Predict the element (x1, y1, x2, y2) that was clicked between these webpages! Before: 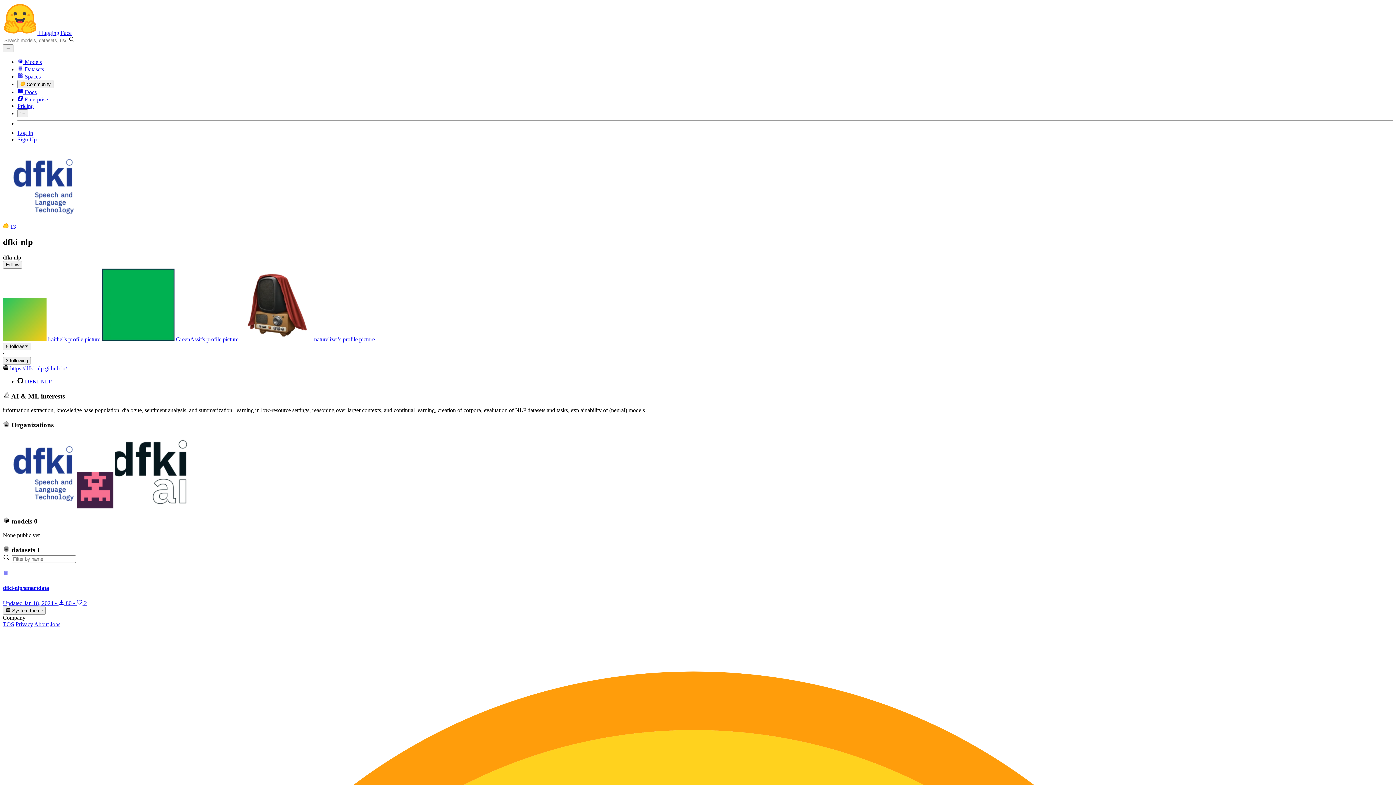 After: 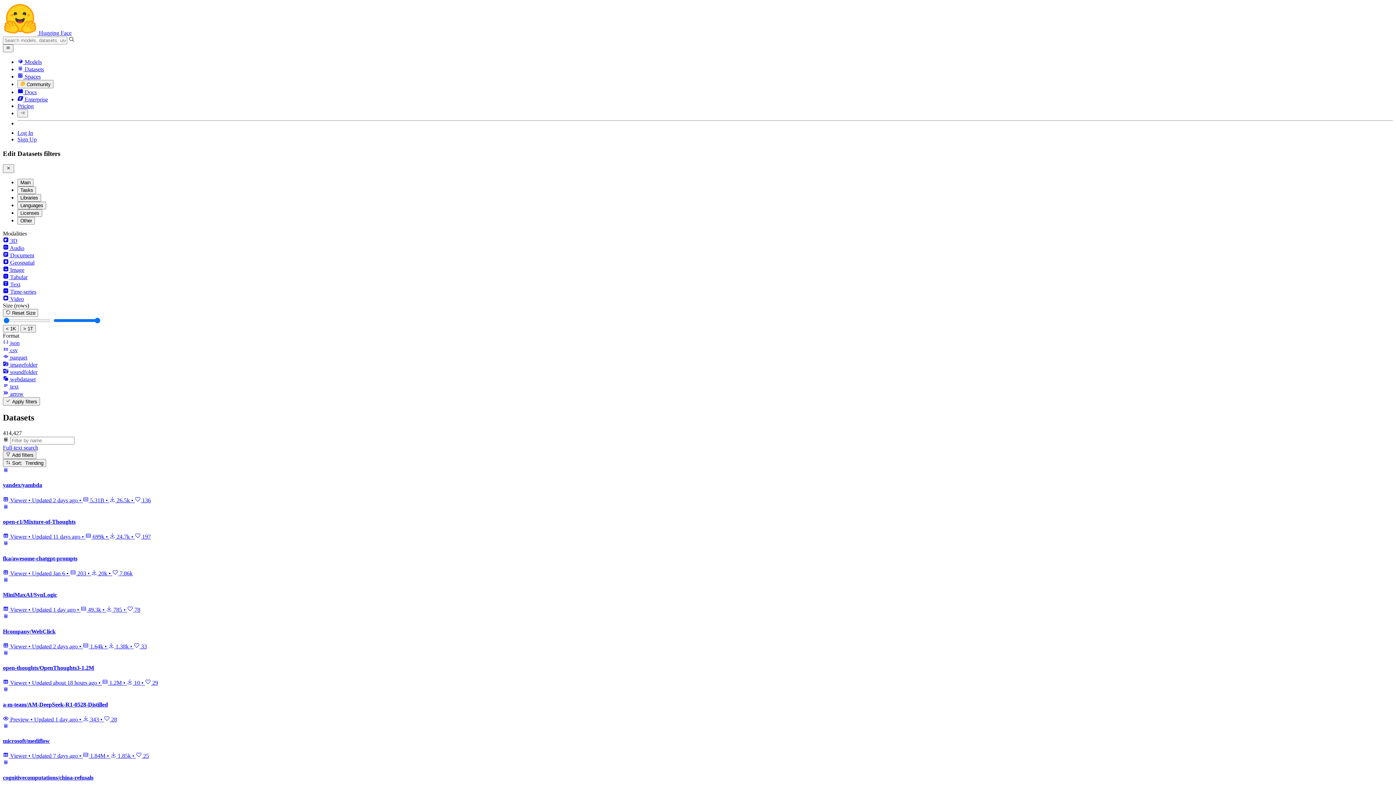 Action: label:  Datasets bbox: (17, 66, 44, 72)